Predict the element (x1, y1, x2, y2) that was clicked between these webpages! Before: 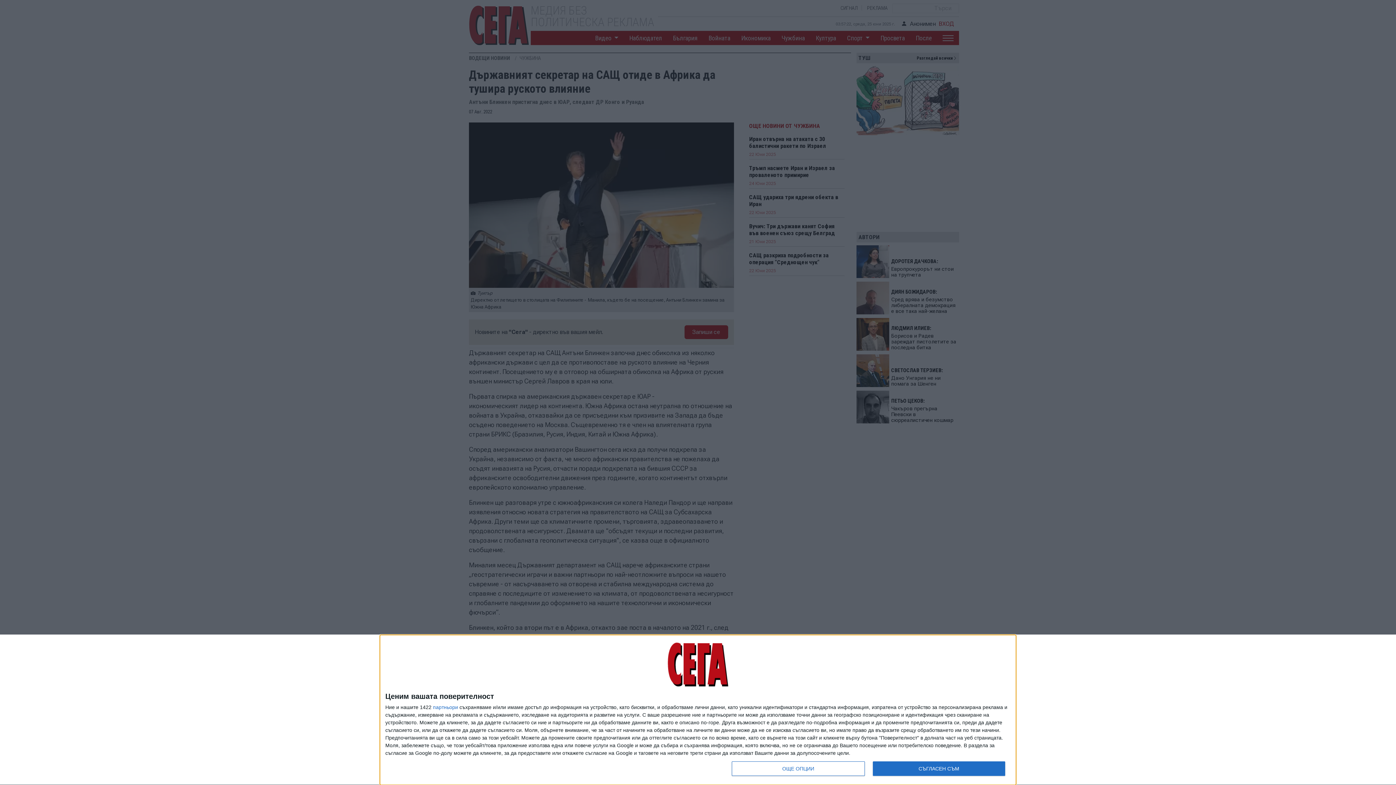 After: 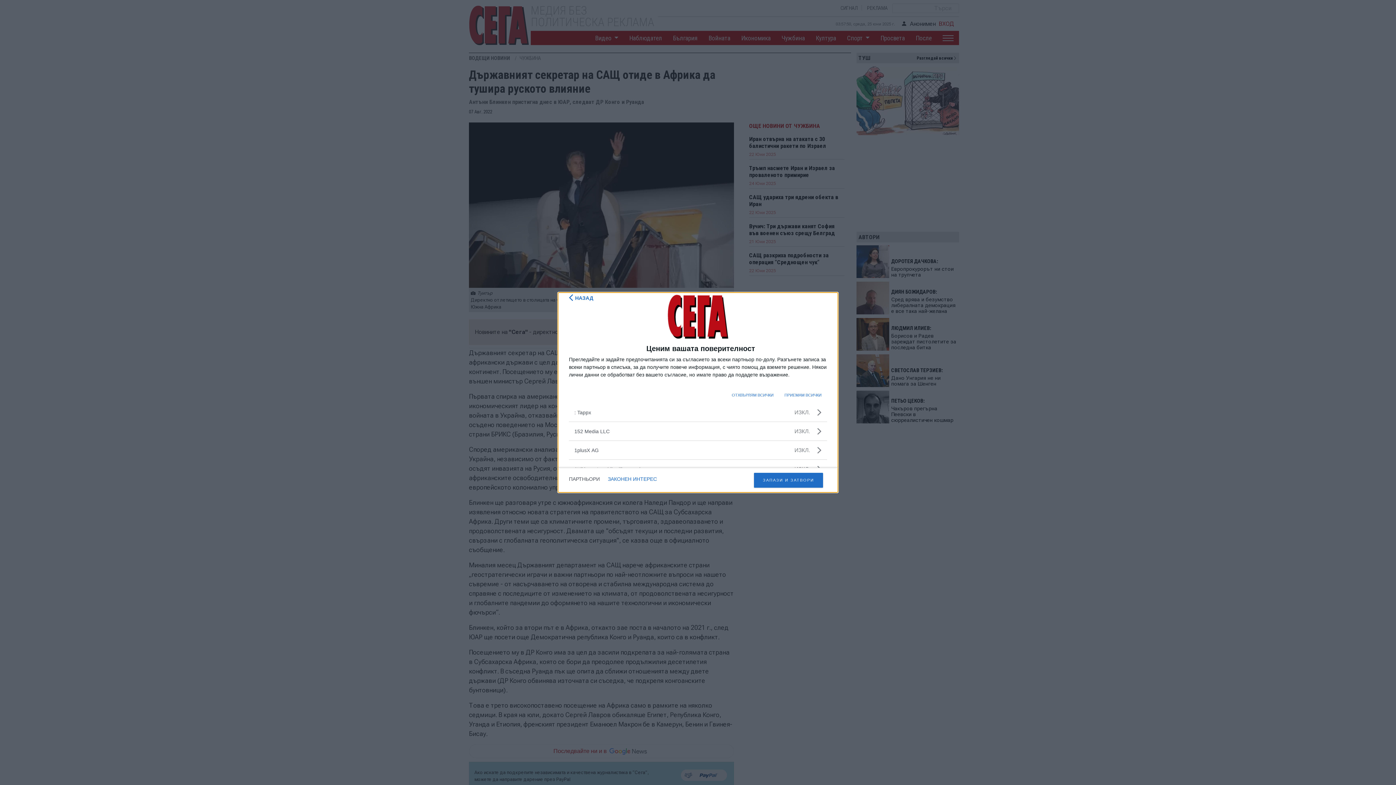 Action: bbox: (433, 705, 458, 710) label: партньори